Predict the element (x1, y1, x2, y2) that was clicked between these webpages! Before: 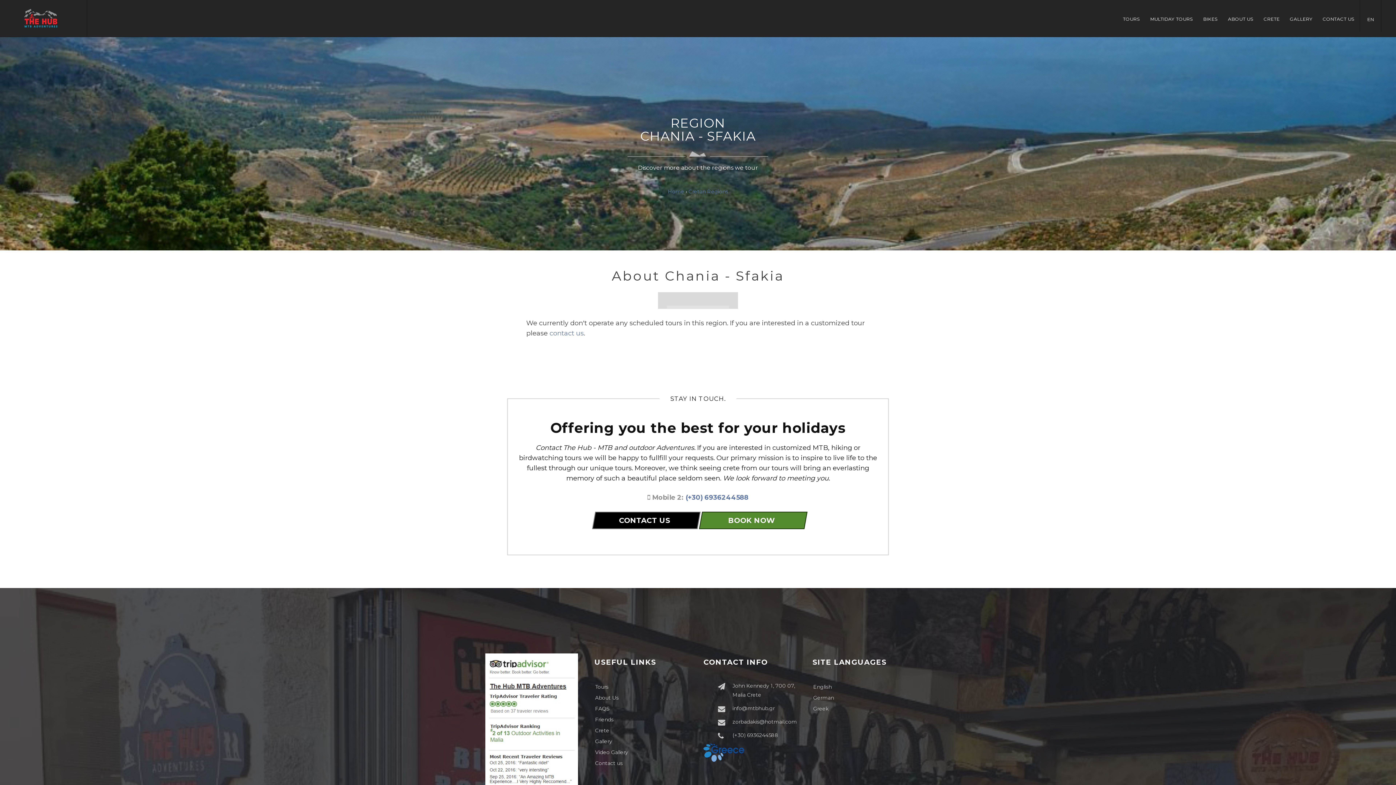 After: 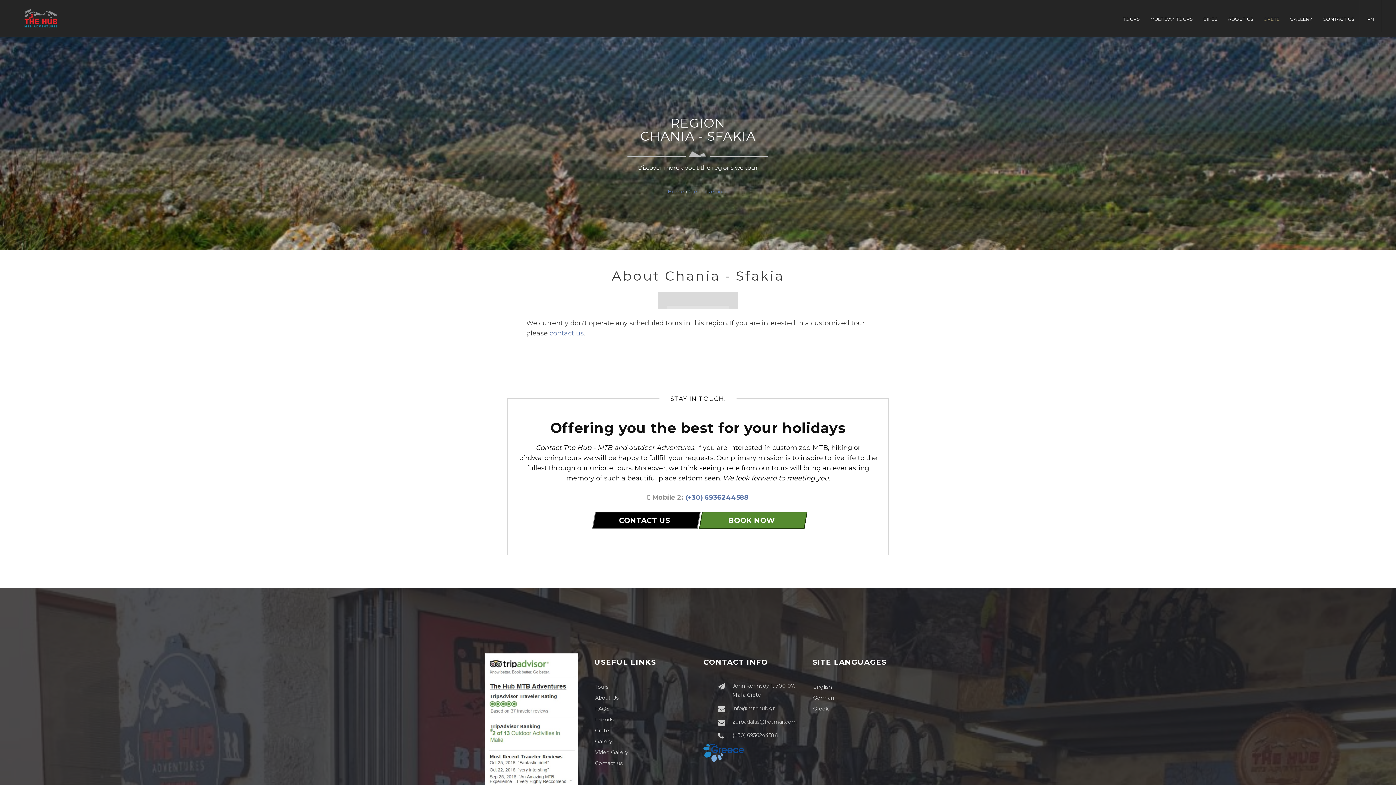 Action: label: CRETE bbox: (1263, 15, 1280, 31)